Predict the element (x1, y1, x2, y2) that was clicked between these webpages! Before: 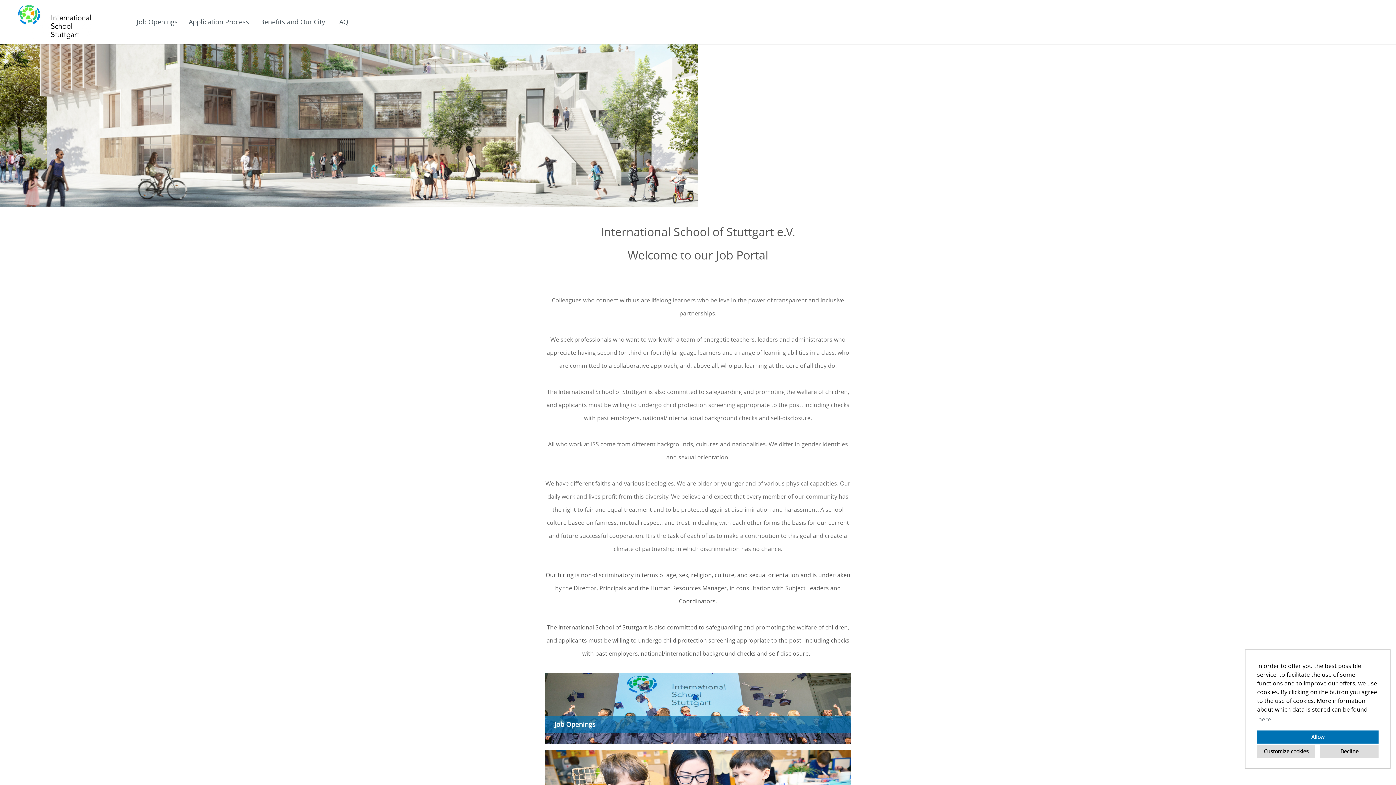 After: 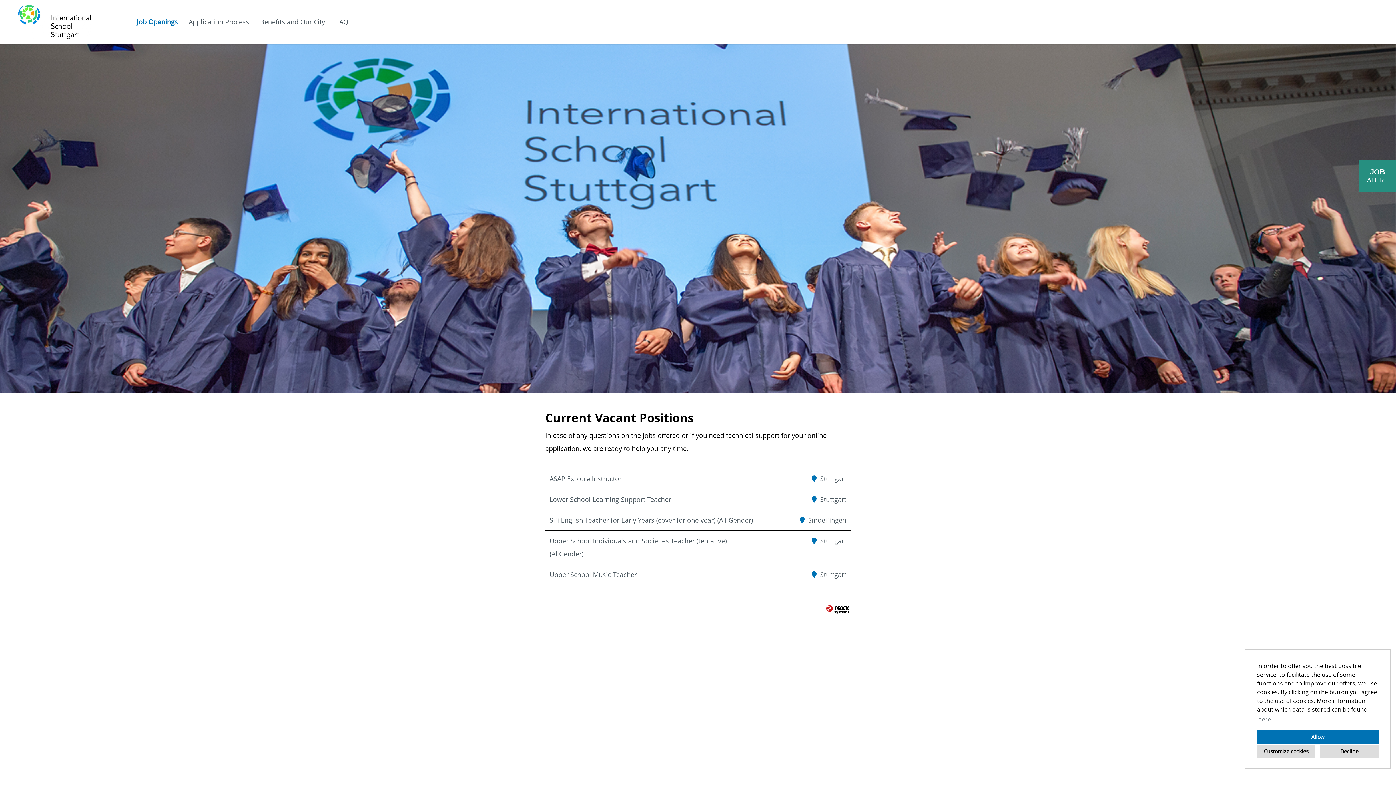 Action: bbox: (131, 12, 183, 30) label: Job Openings